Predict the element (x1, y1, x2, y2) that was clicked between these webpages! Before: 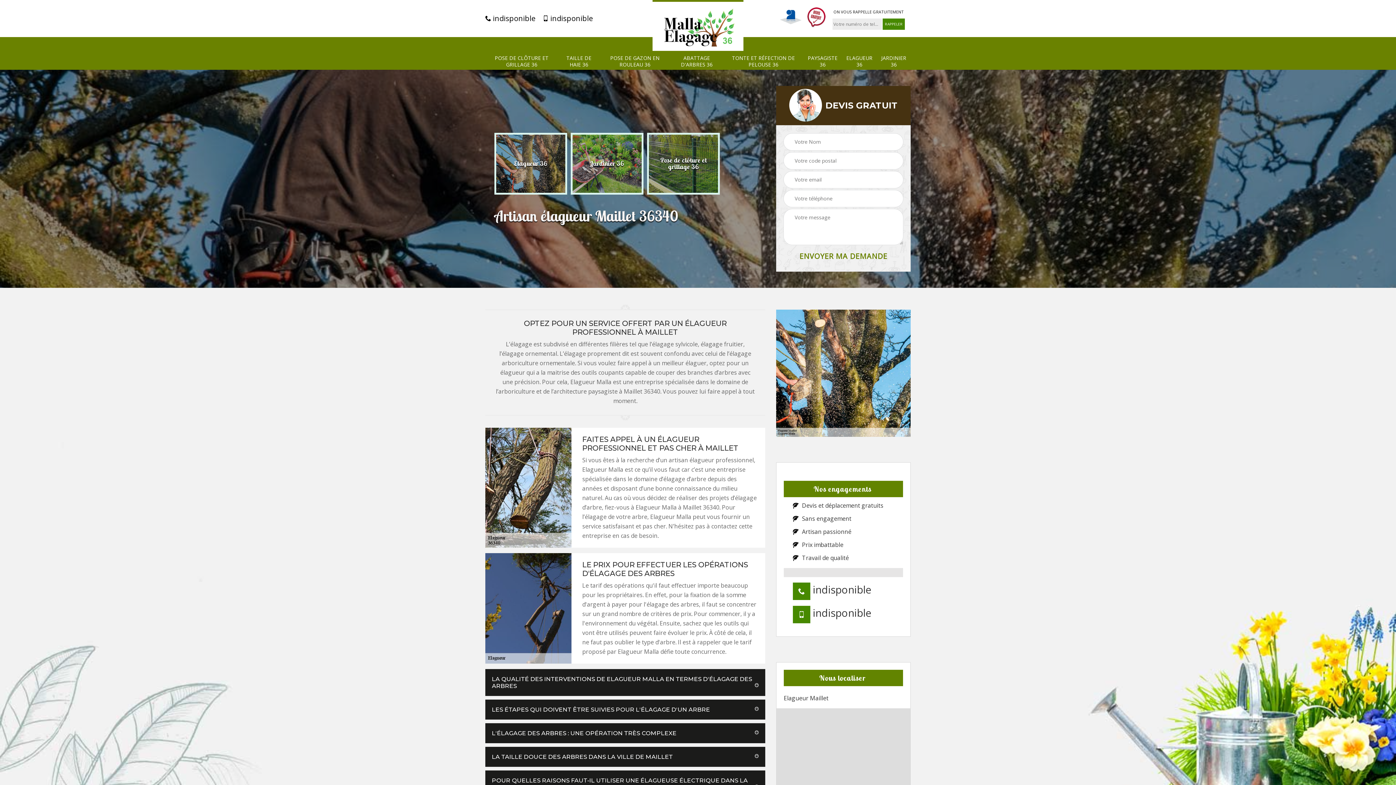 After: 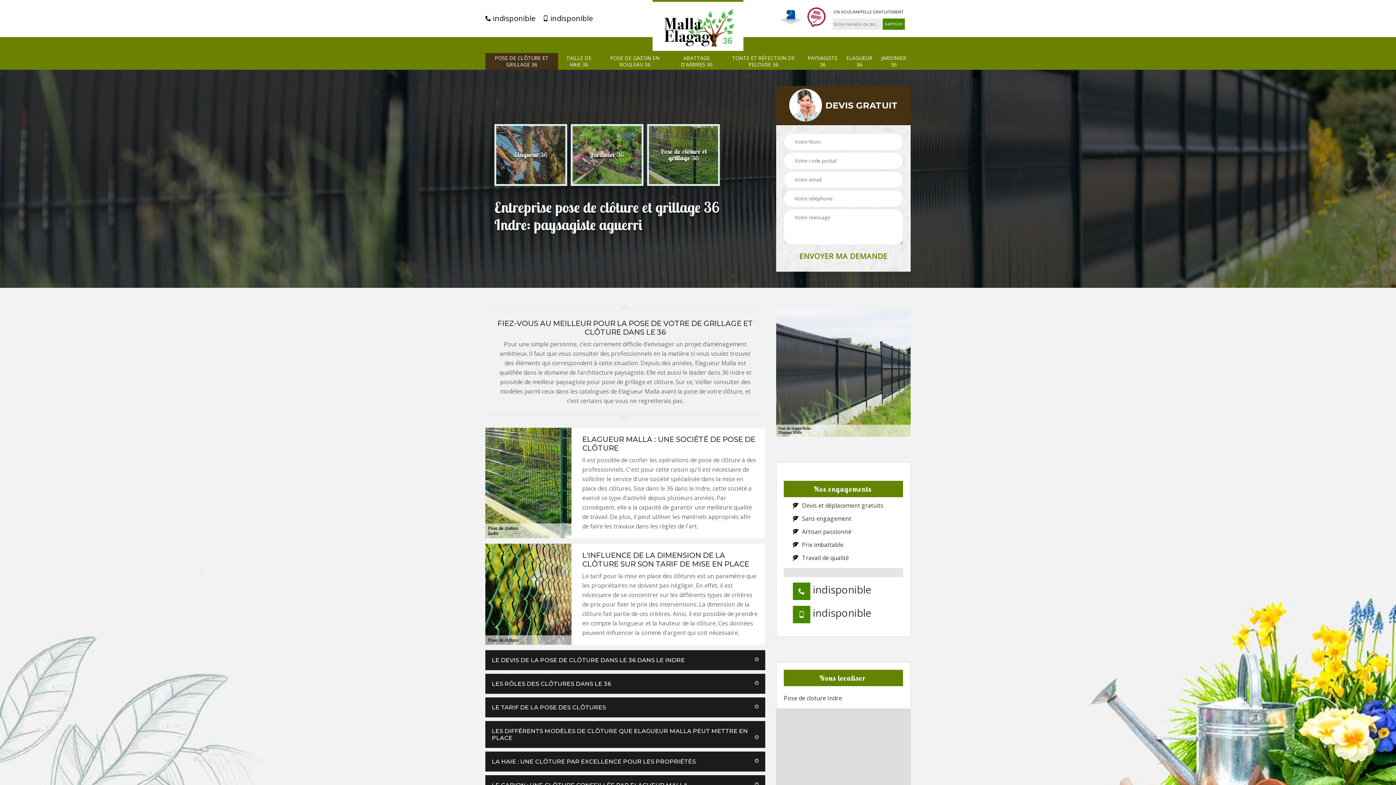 Action: bbox: (489, 55, 553, 68) label: POSE DE CLÔTURE ET GRILLAGE 36